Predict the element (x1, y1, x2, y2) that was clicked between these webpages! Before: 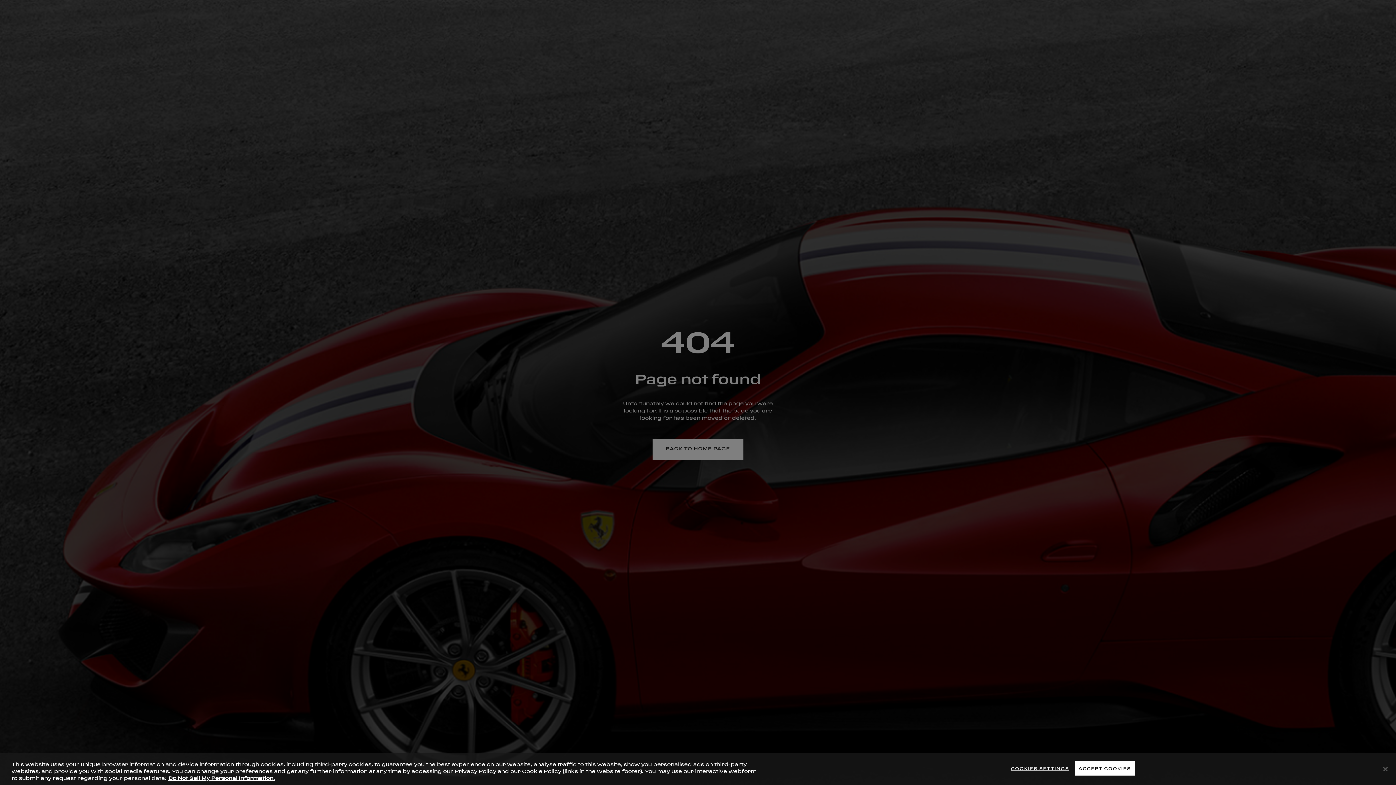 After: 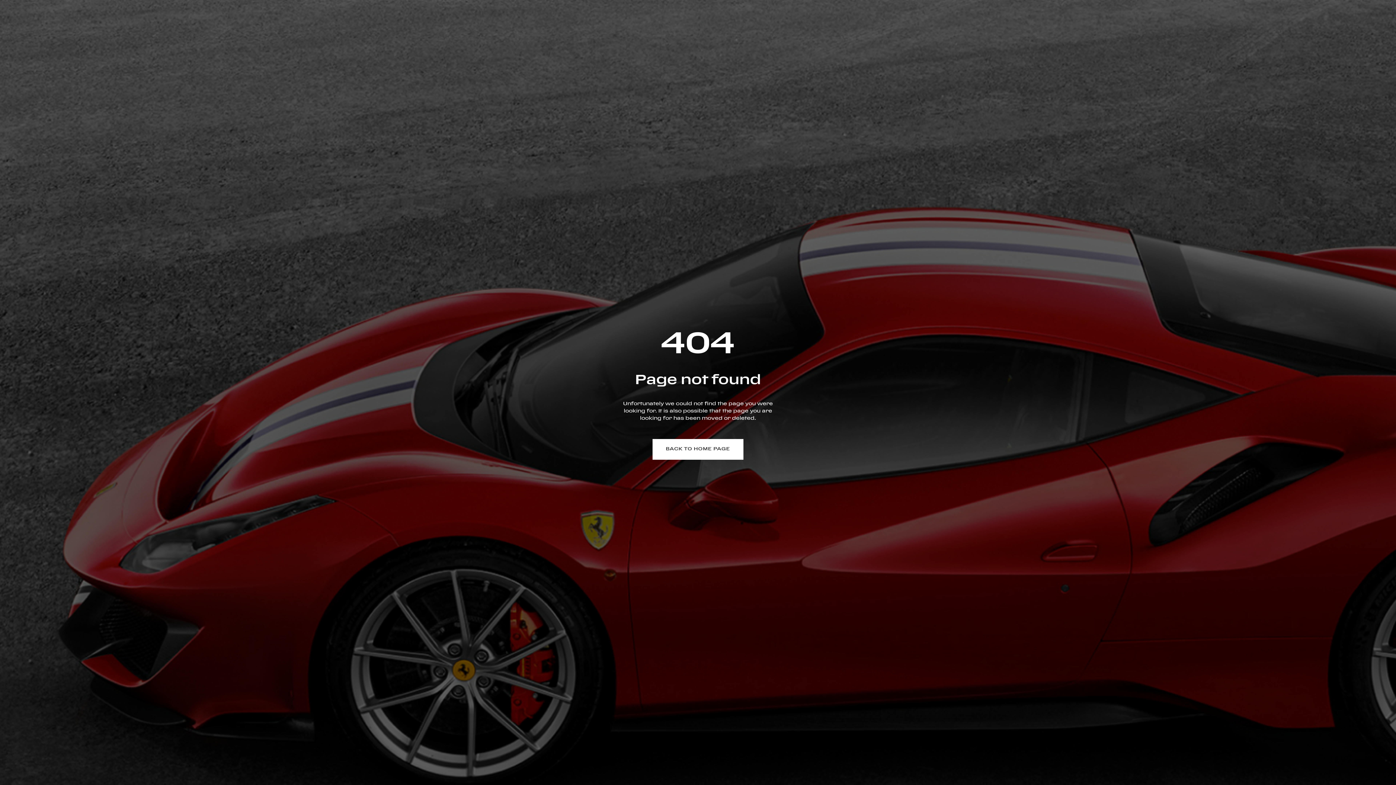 Action: bbox: (1074, 761, 1135, 775) label: ACCEPT COOKIES